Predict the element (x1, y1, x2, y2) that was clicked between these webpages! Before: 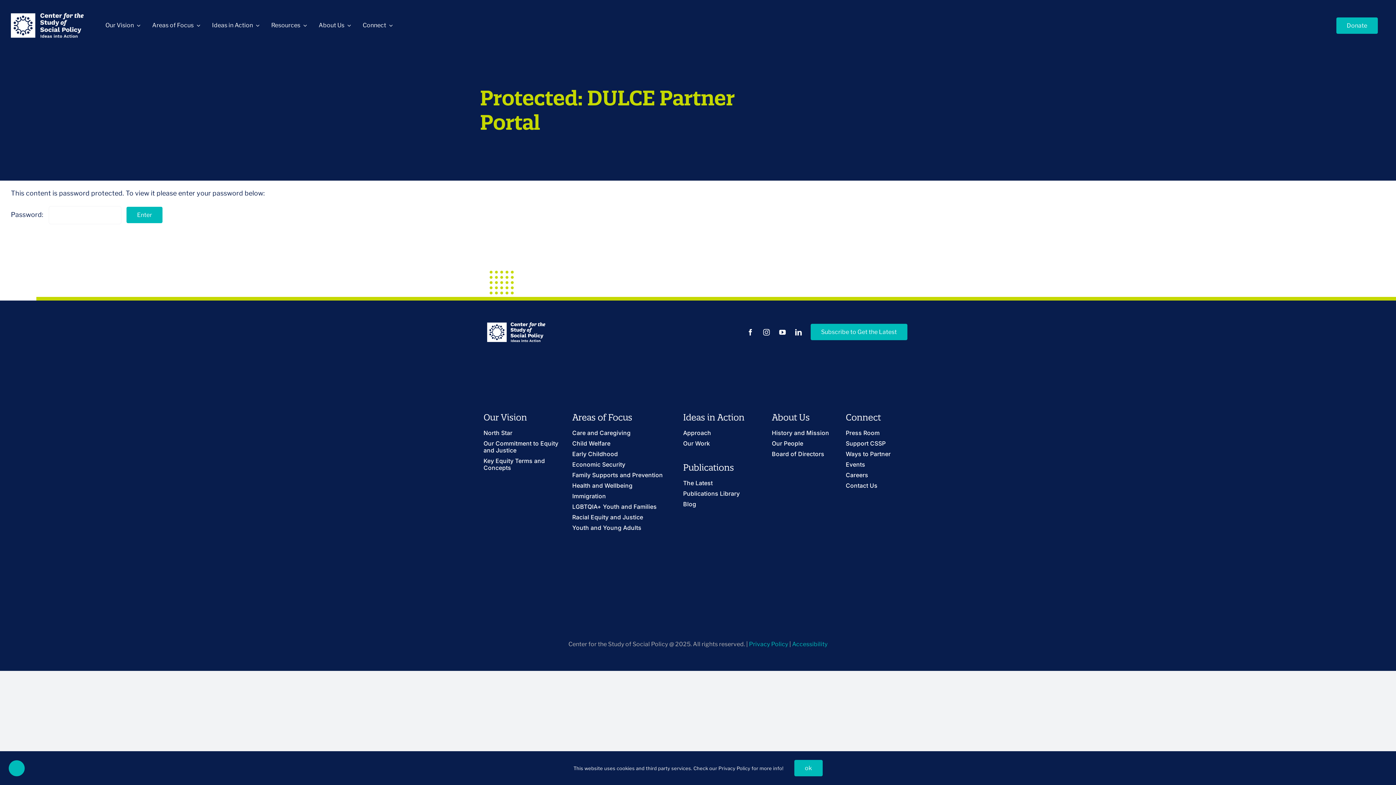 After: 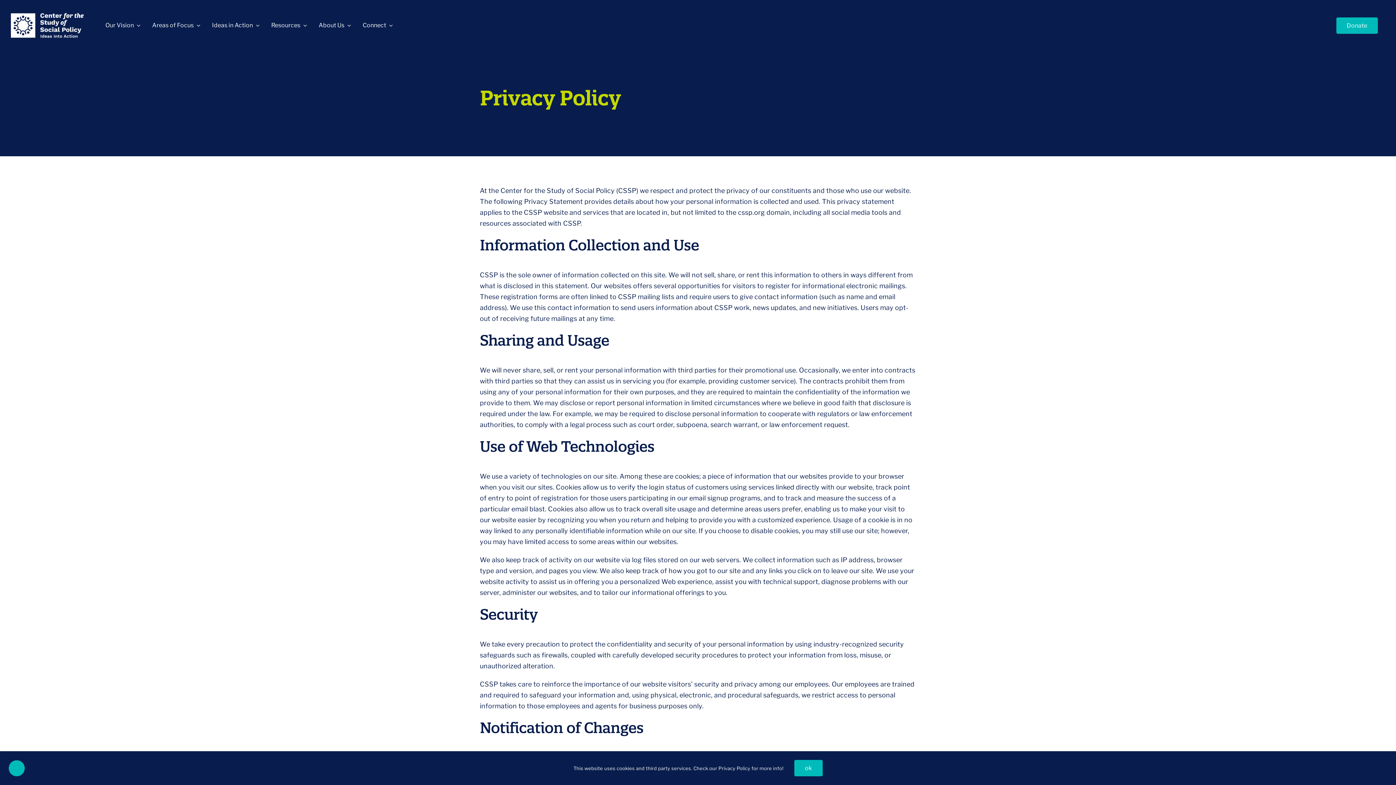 Action: label: Privacy Policy bbox: (749, 641, 788, 648)